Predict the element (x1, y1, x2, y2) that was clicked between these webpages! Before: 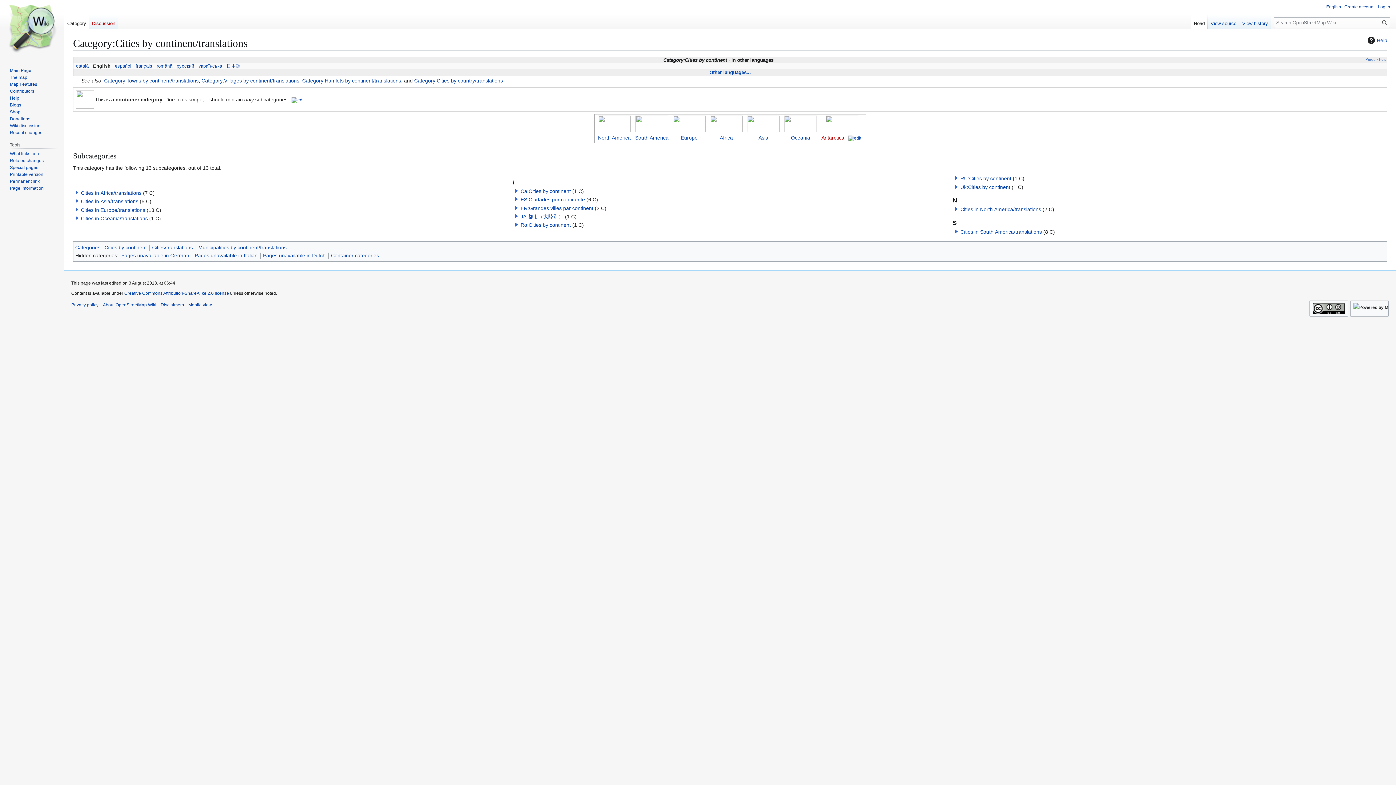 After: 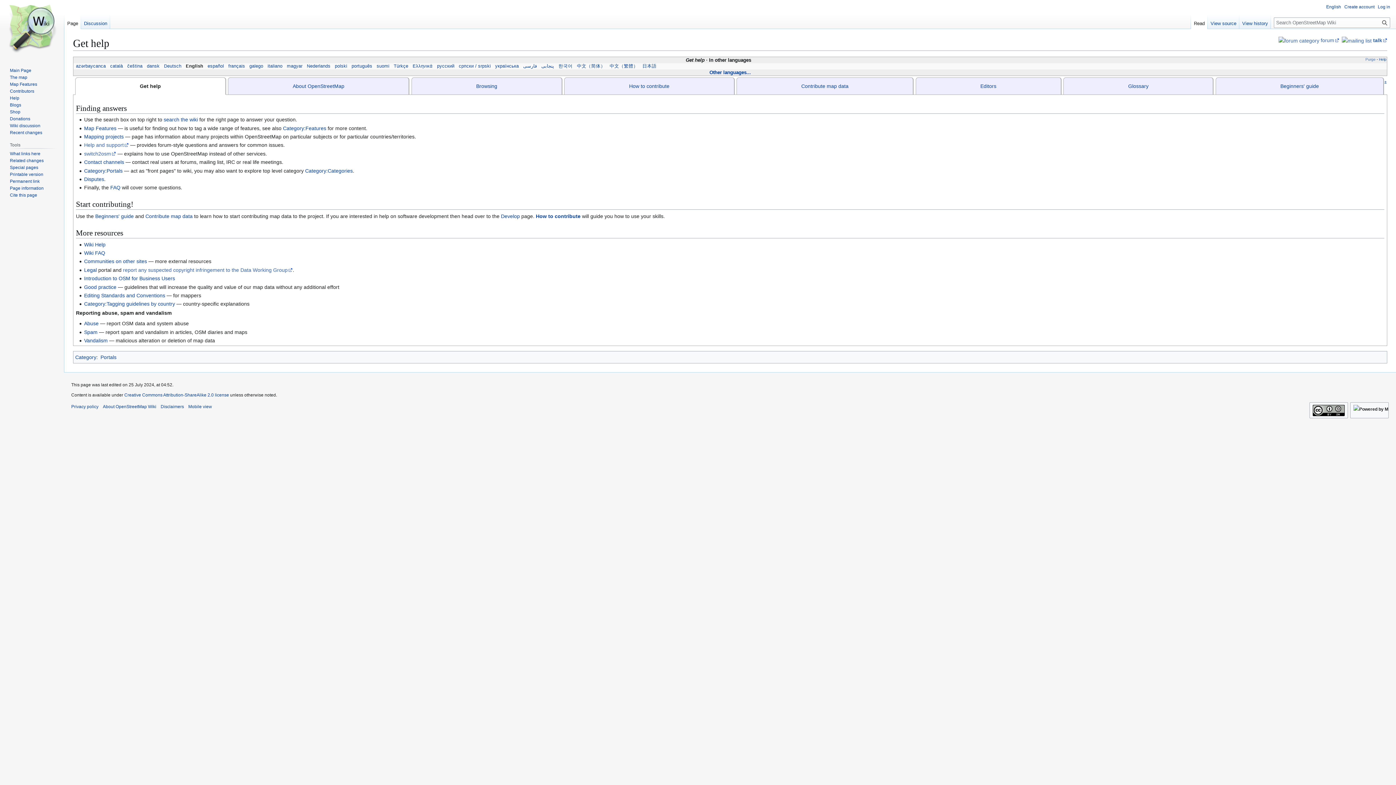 Action: bbox: (9, 95, 19, 100) label: Help